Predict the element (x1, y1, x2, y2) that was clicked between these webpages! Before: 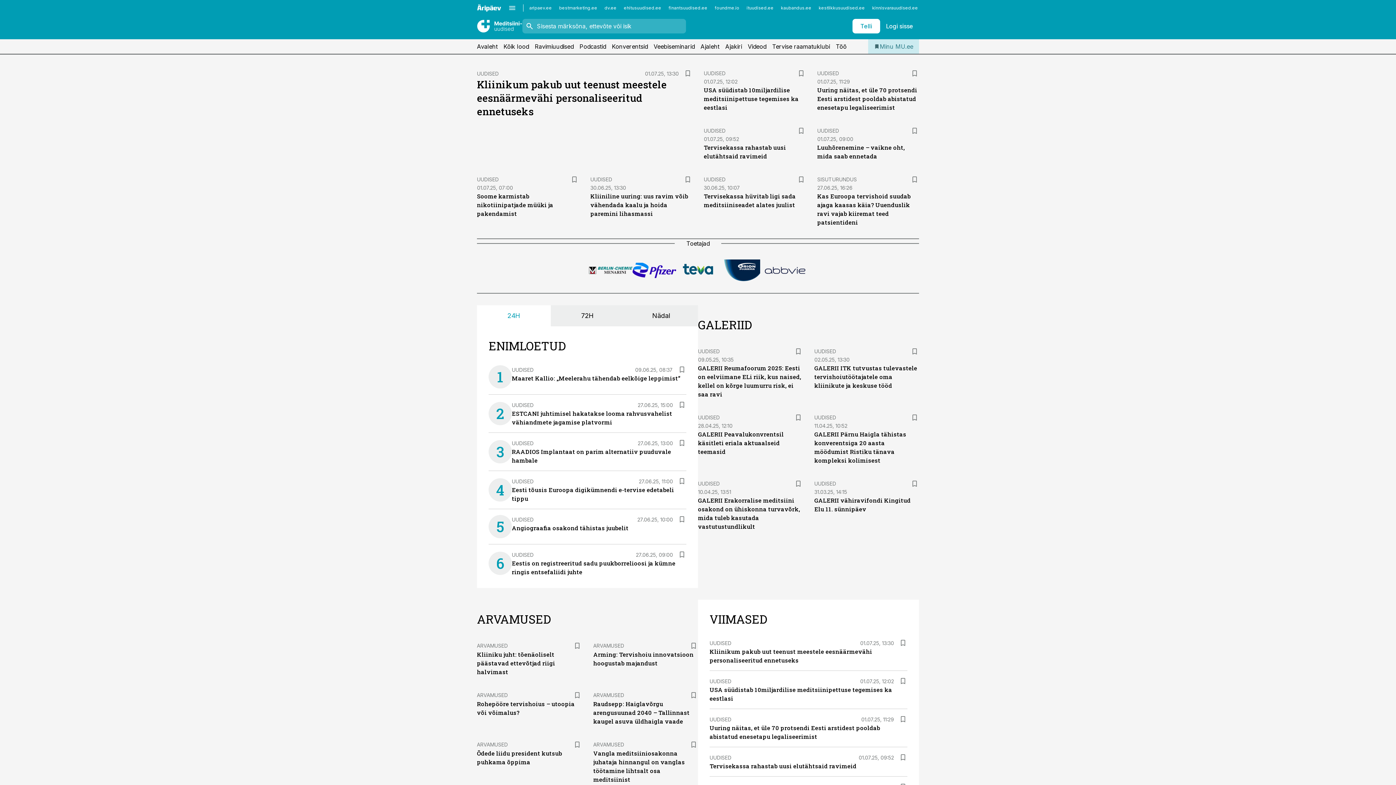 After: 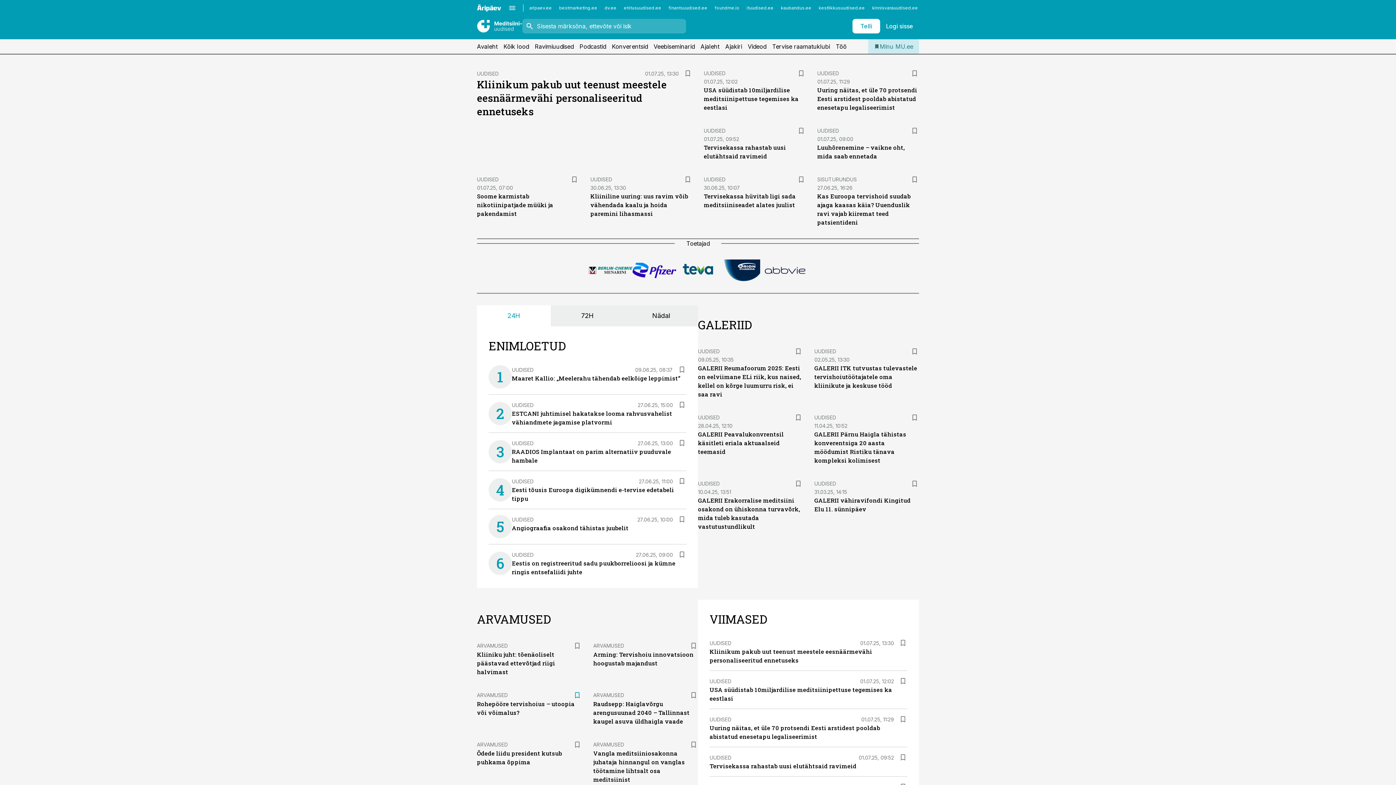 Action: bbox: (573, 691, 581, 700)